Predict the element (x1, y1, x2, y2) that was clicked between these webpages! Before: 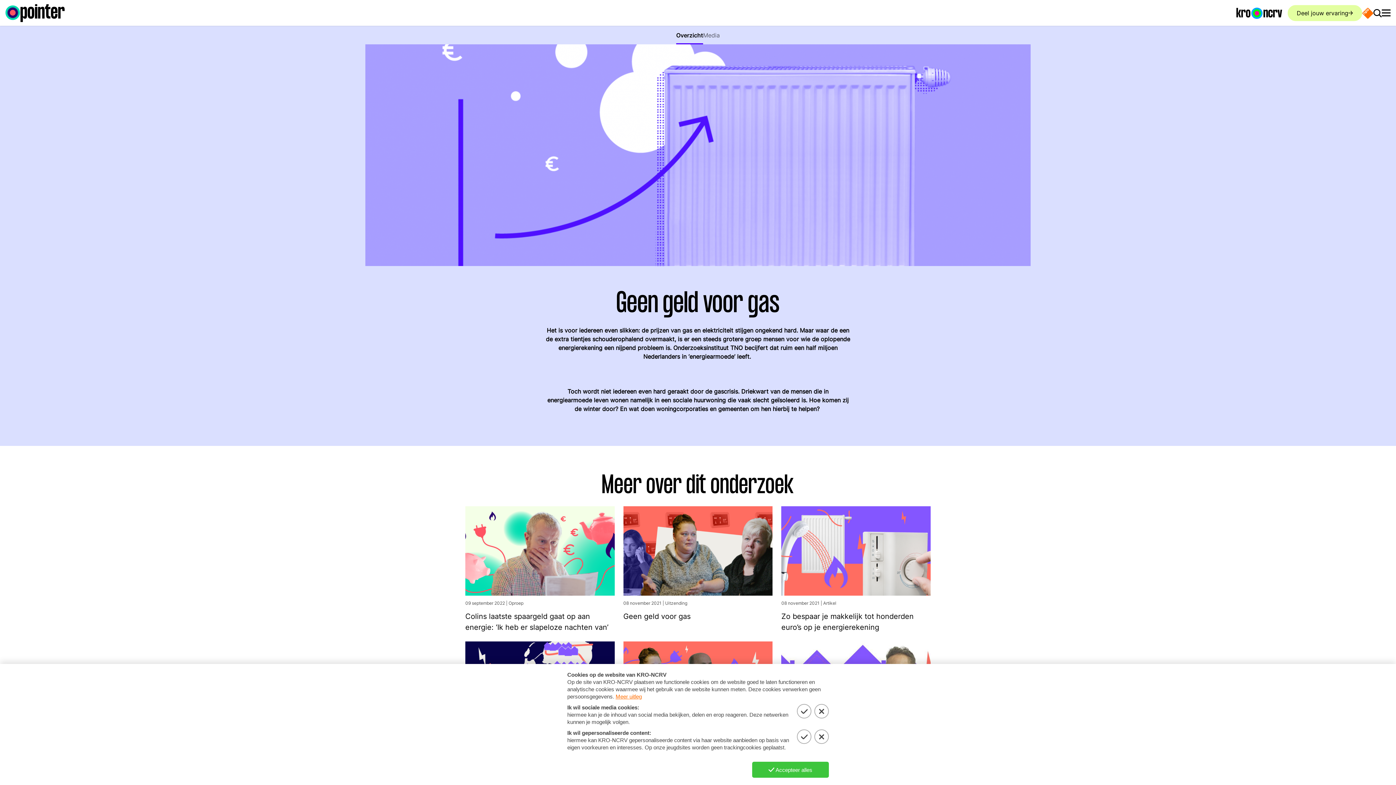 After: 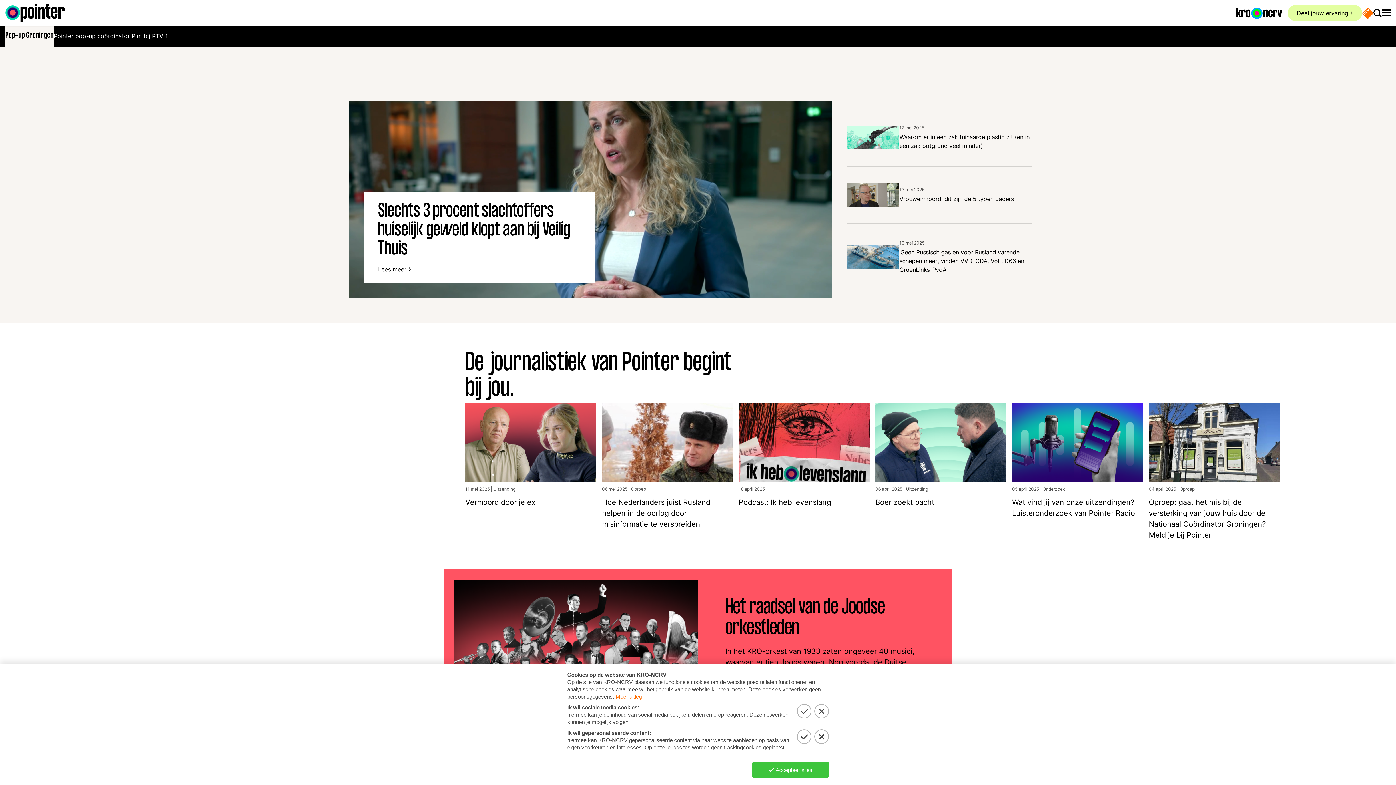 Action: label: Ga naar de homepagina bbox: (5, 3, 64, 22)